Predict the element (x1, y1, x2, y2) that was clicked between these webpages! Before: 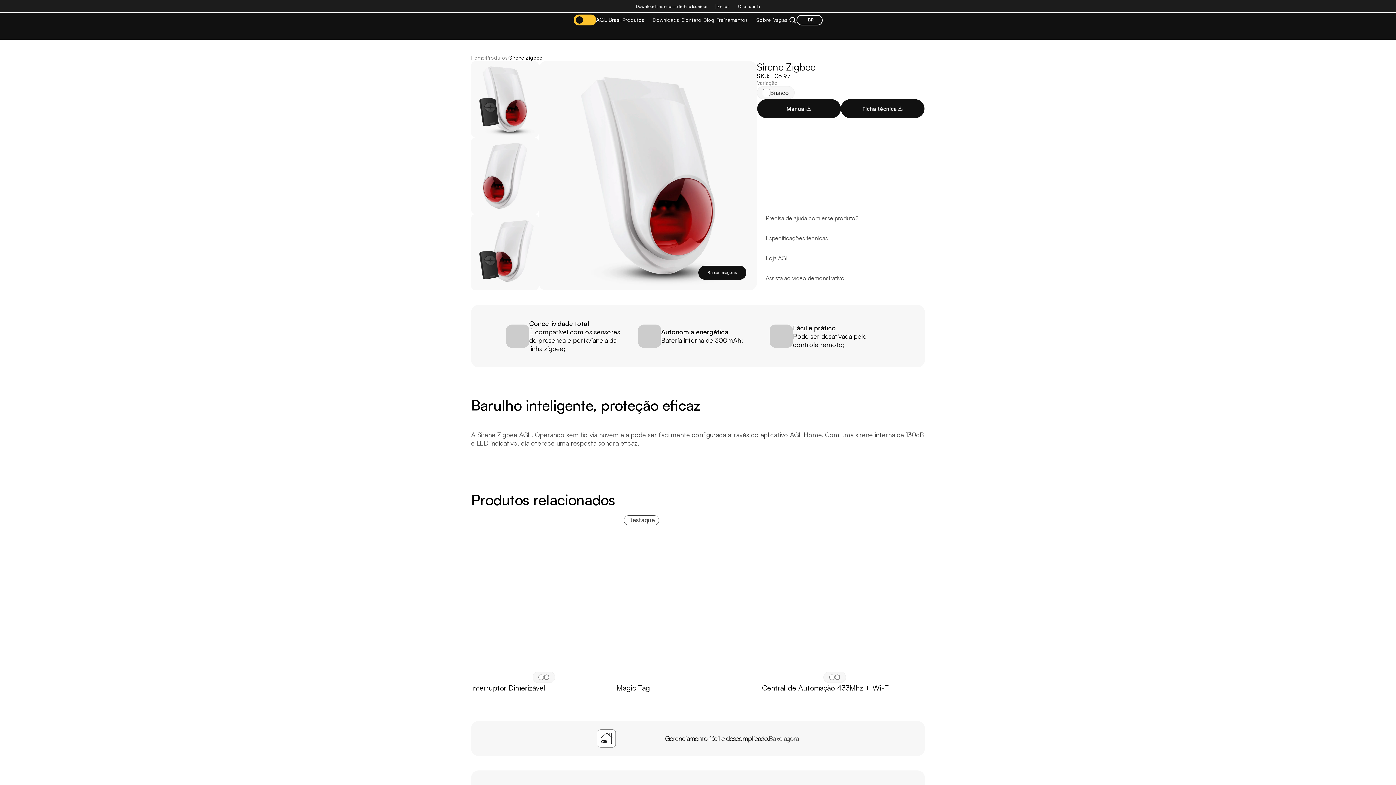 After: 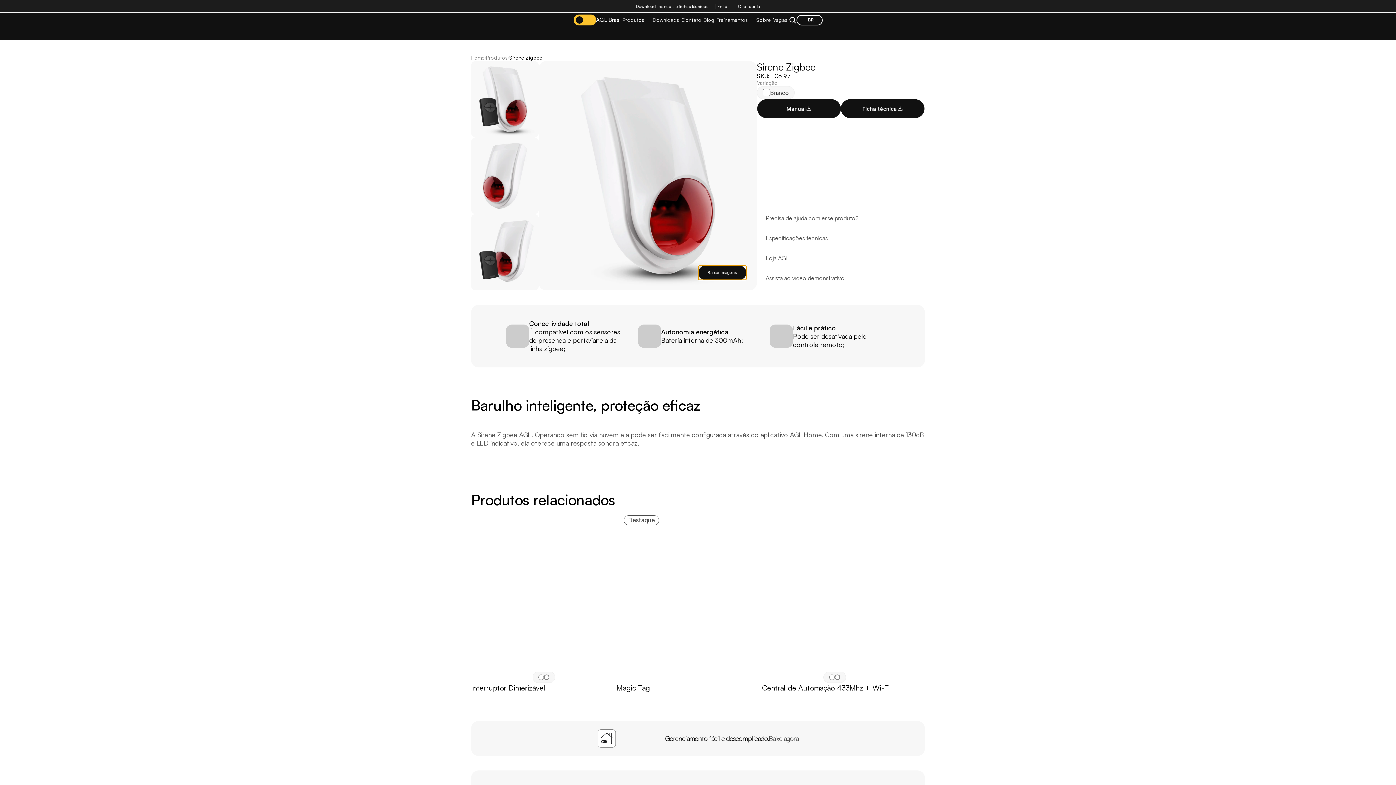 Action: label: Baixar imagens bbox: (698, 265, 746, 280)